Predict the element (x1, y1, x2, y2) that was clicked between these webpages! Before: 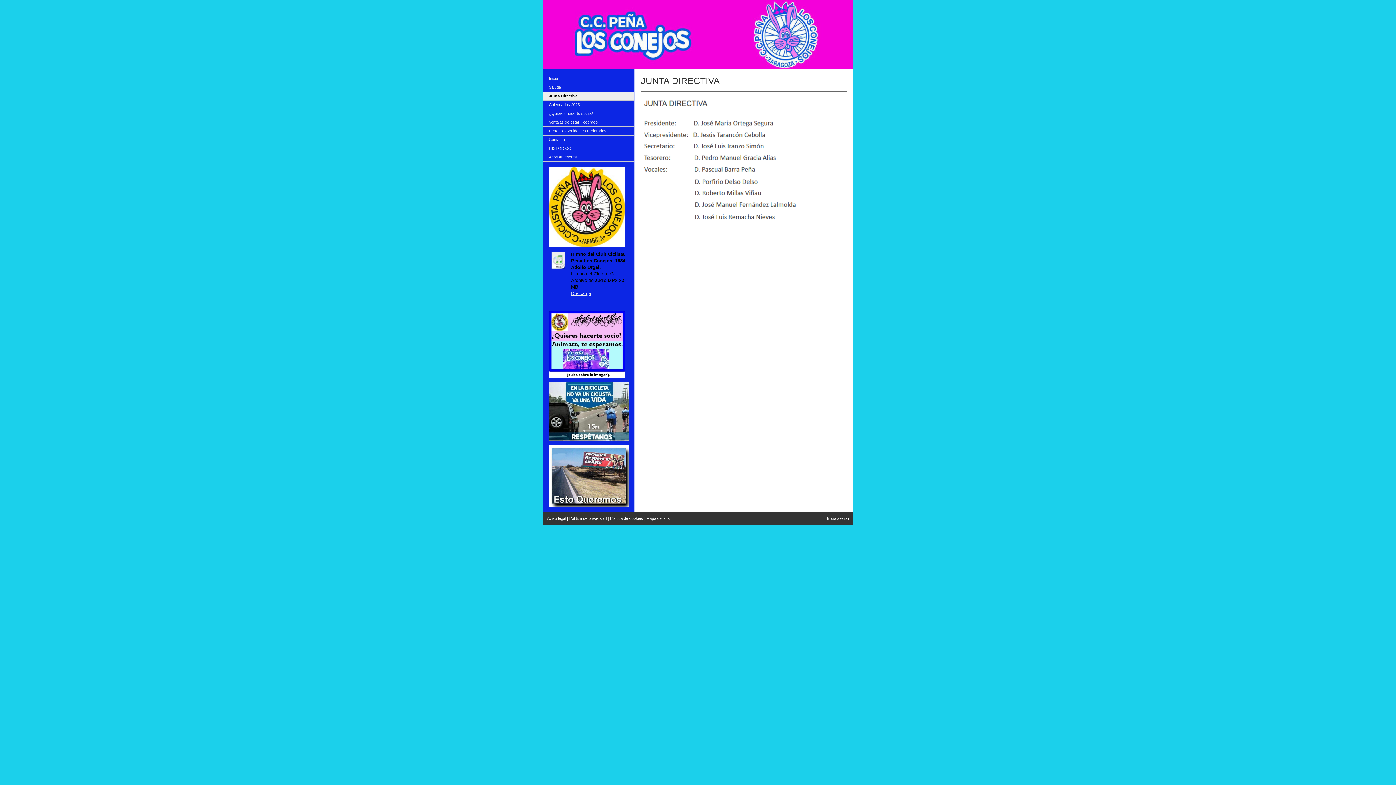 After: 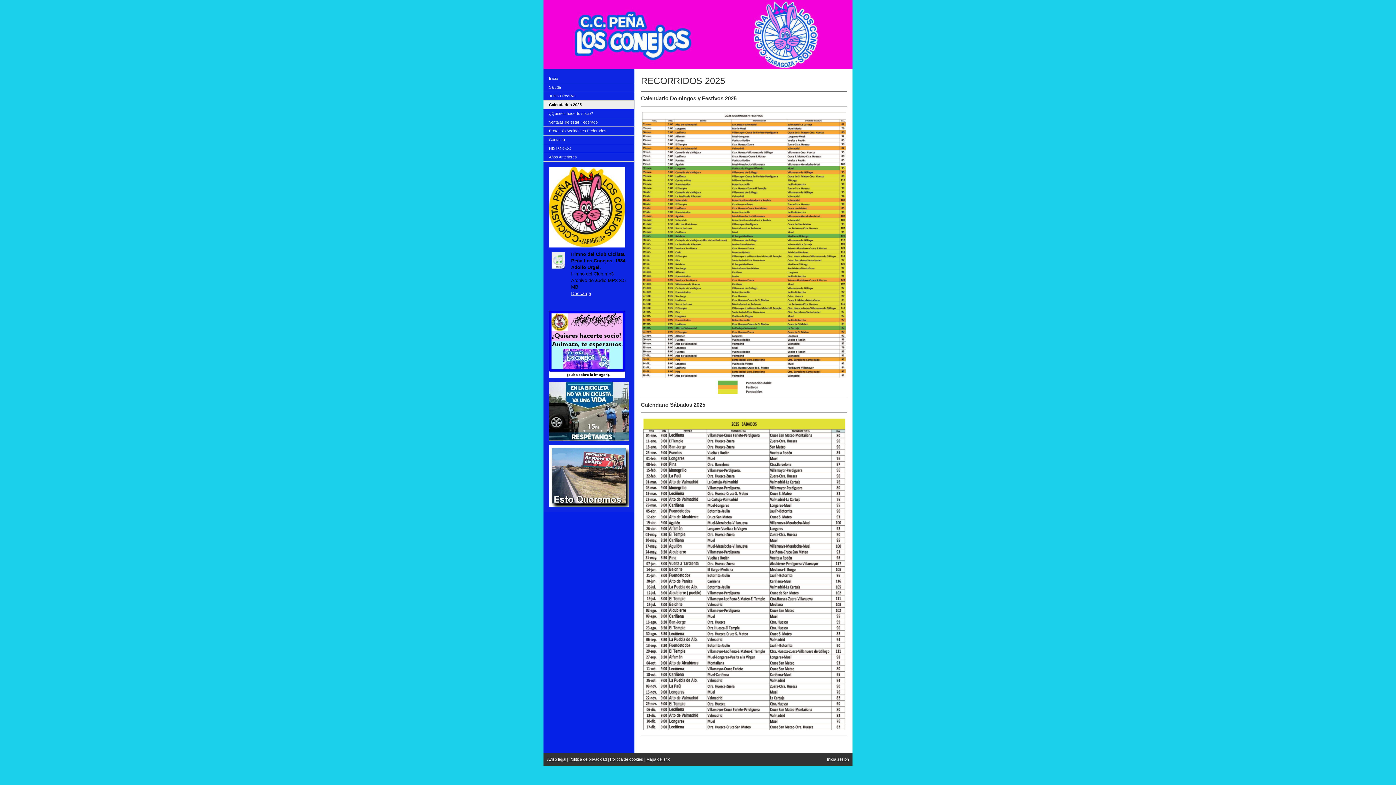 Action: bbox: (543, 100, 634, 109) label: Calendarios 2025